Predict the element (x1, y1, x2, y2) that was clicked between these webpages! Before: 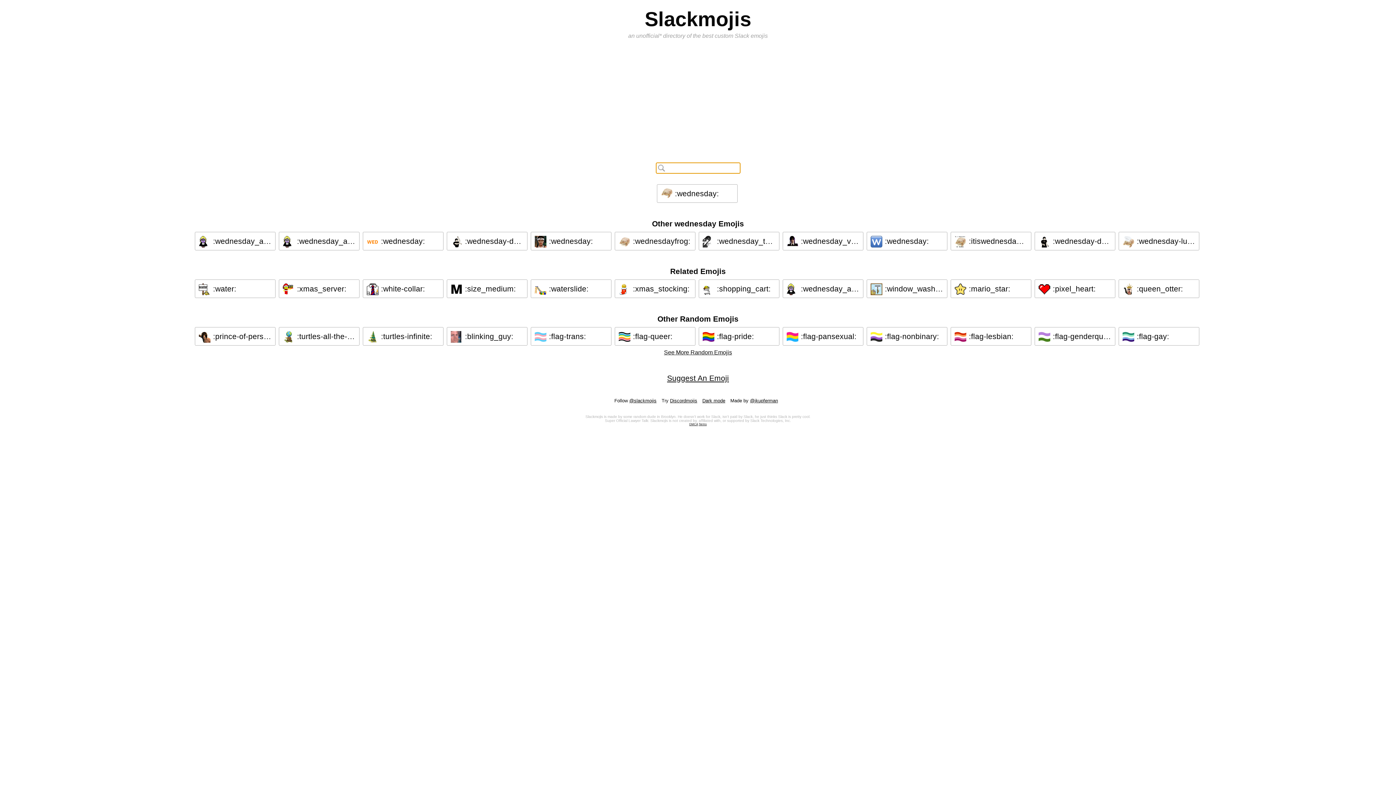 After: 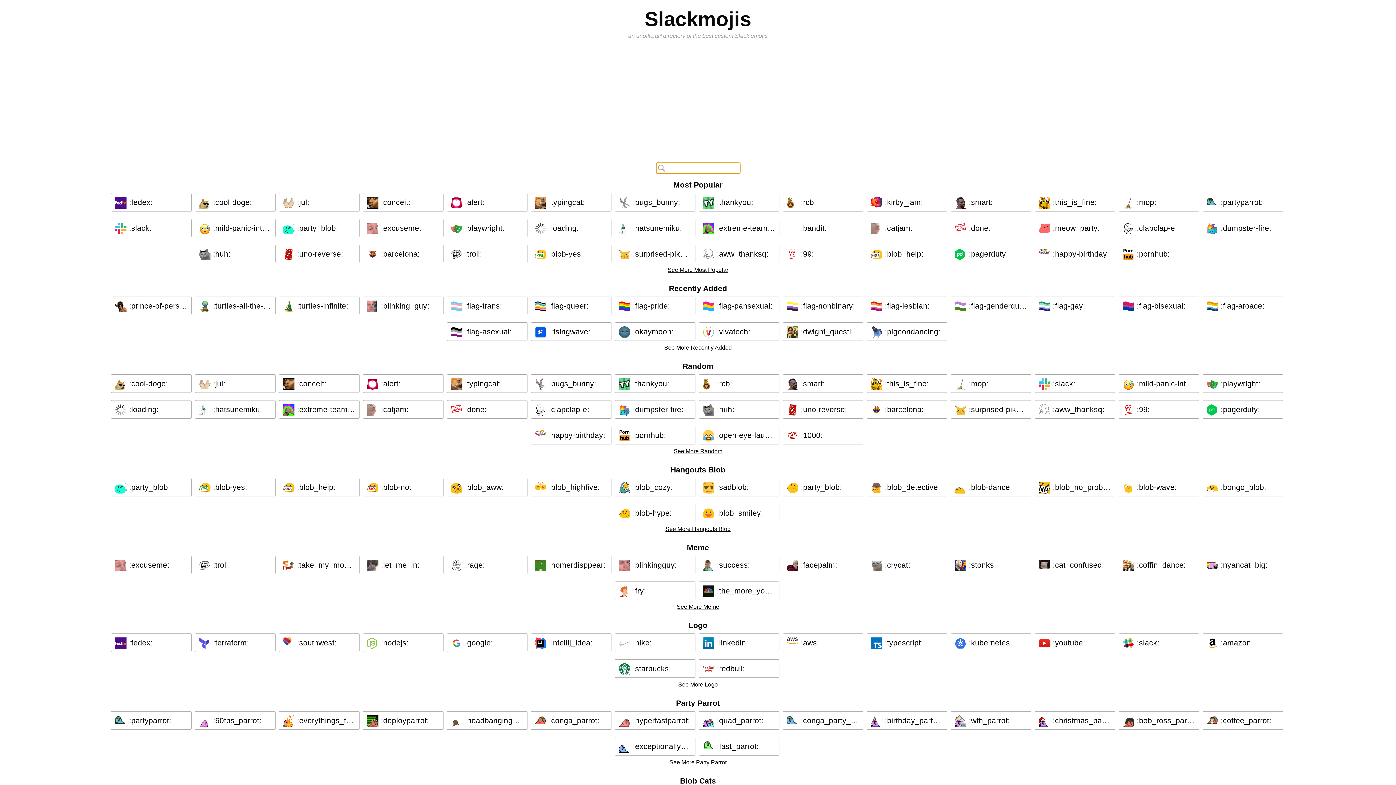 Action: label: Slackmojis bbox: (644, 7, 751, 30)